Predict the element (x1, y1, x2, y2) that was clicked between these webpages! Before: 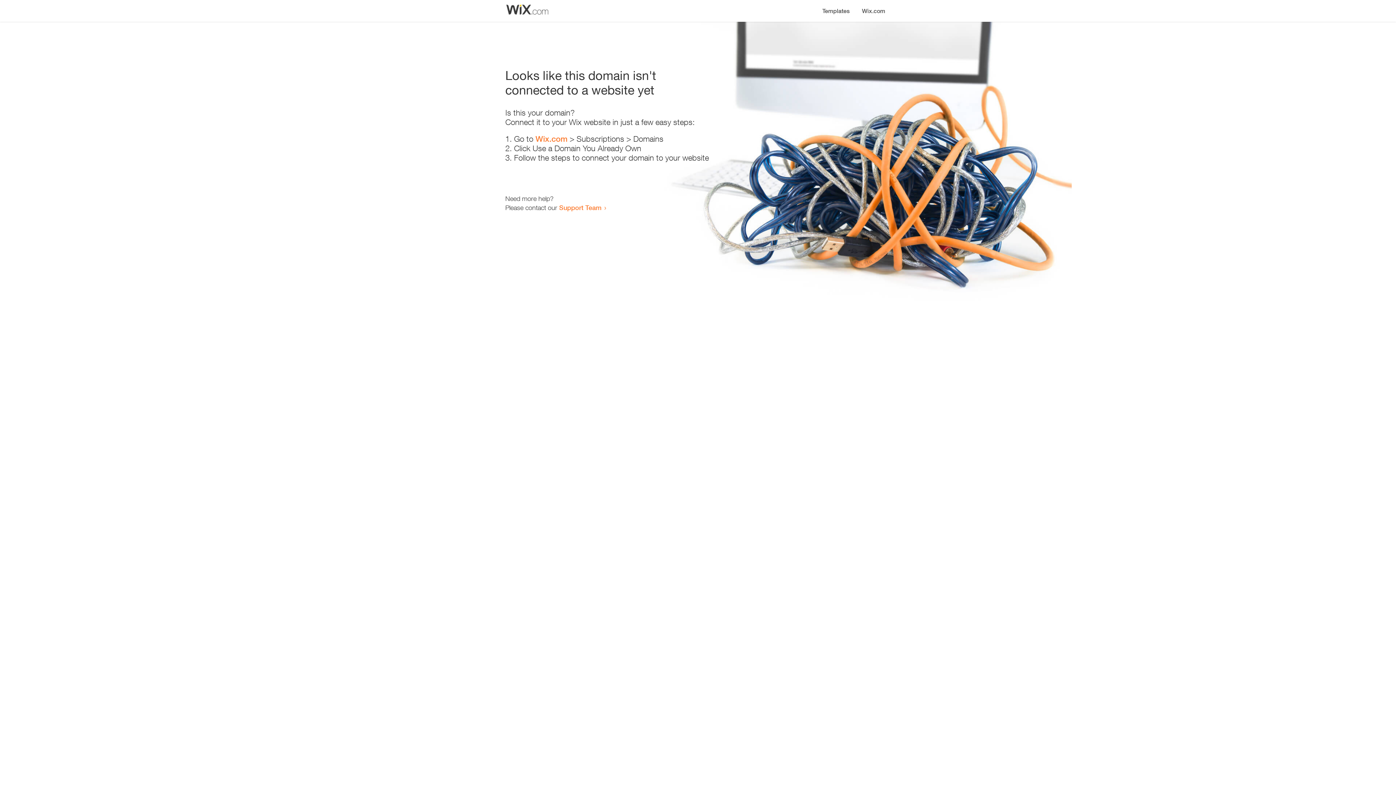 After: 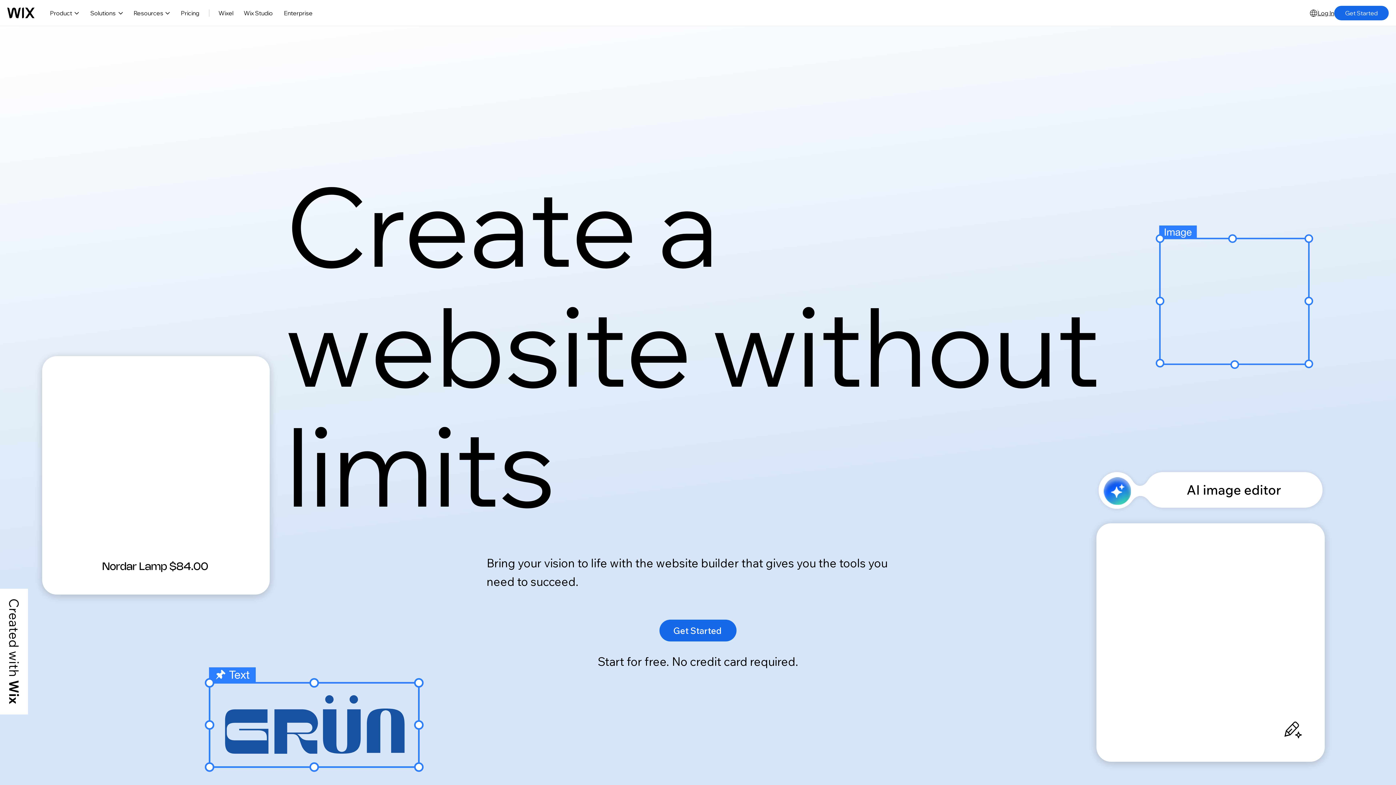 Action: label: Wix.com bbox: (856, 0, 890, 14)